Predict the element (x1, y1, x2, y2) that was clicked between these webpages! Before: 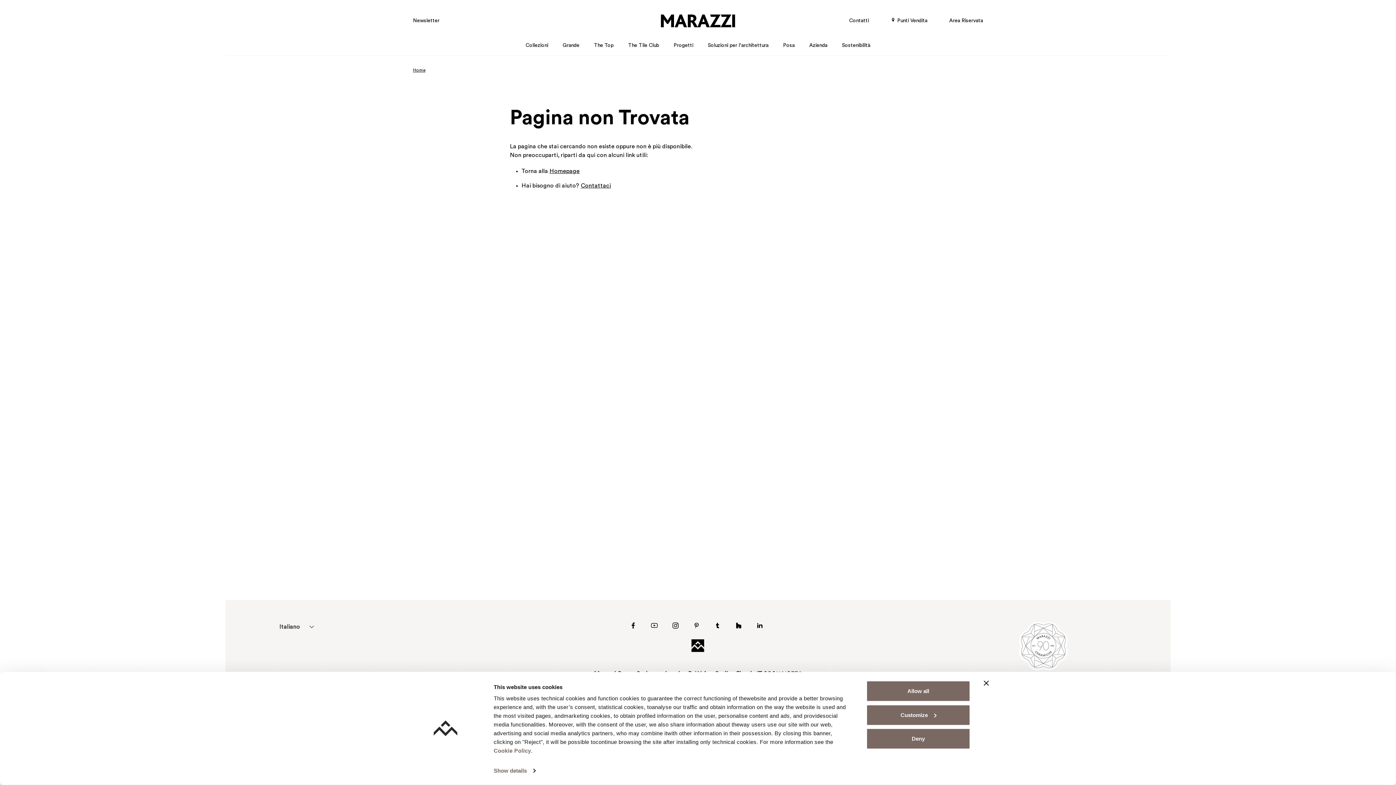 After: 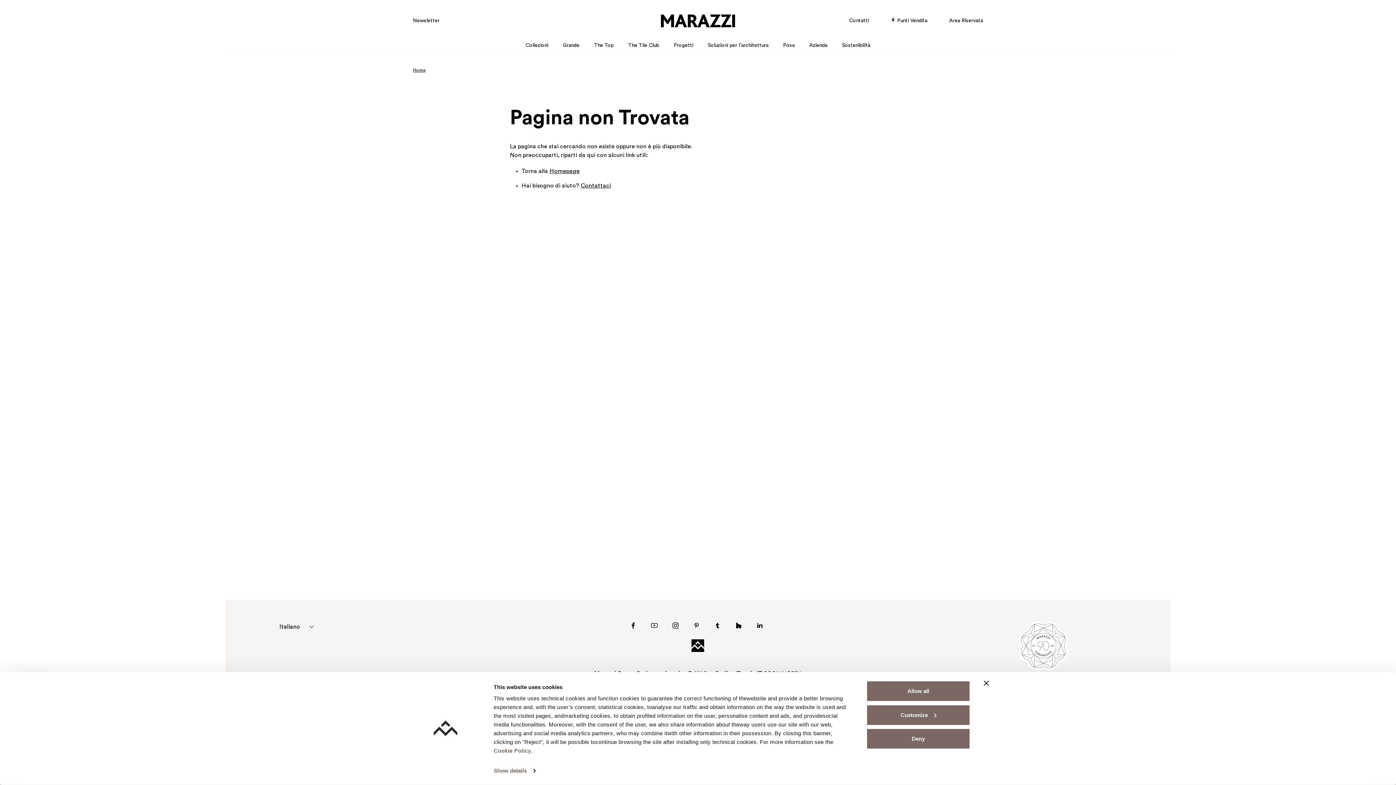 Action: bbox: (630, 622, 639, 632)